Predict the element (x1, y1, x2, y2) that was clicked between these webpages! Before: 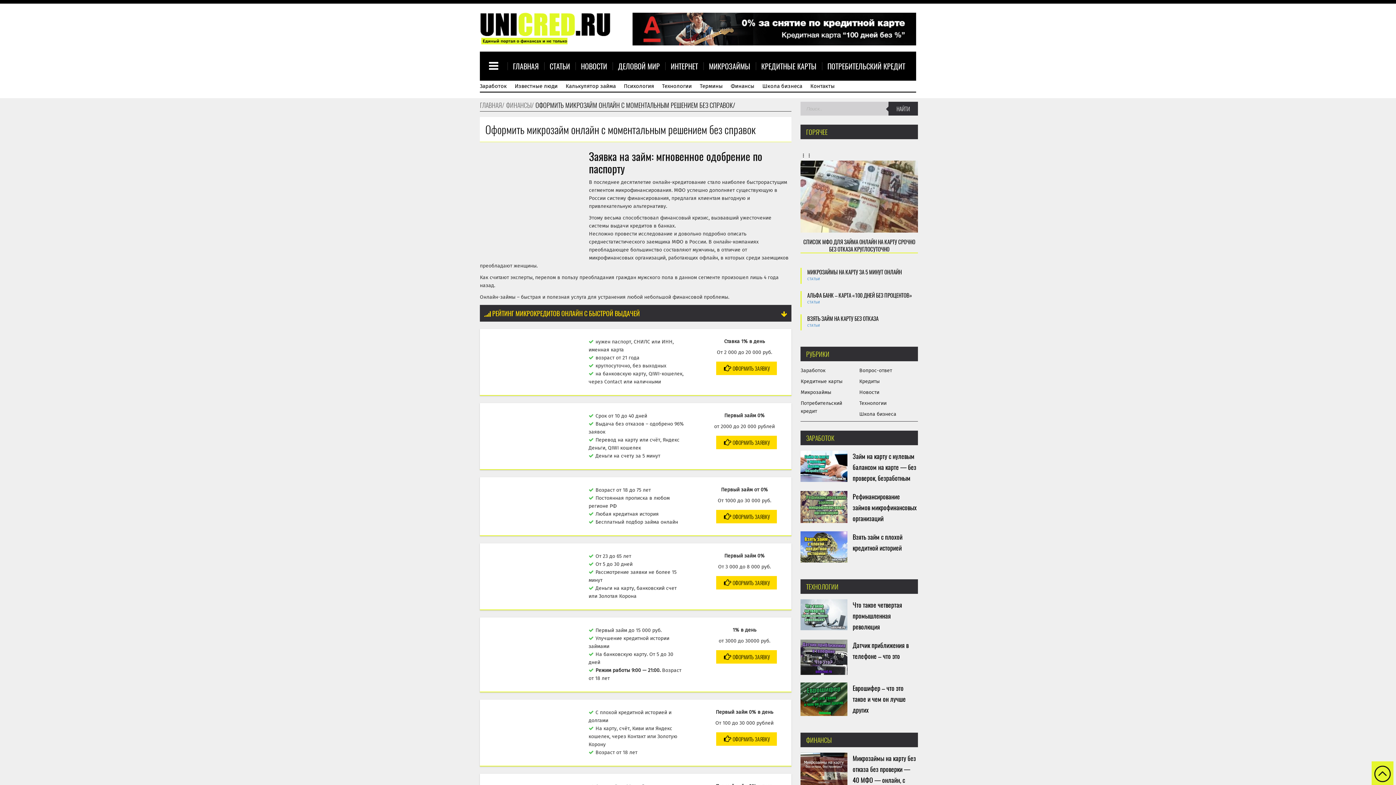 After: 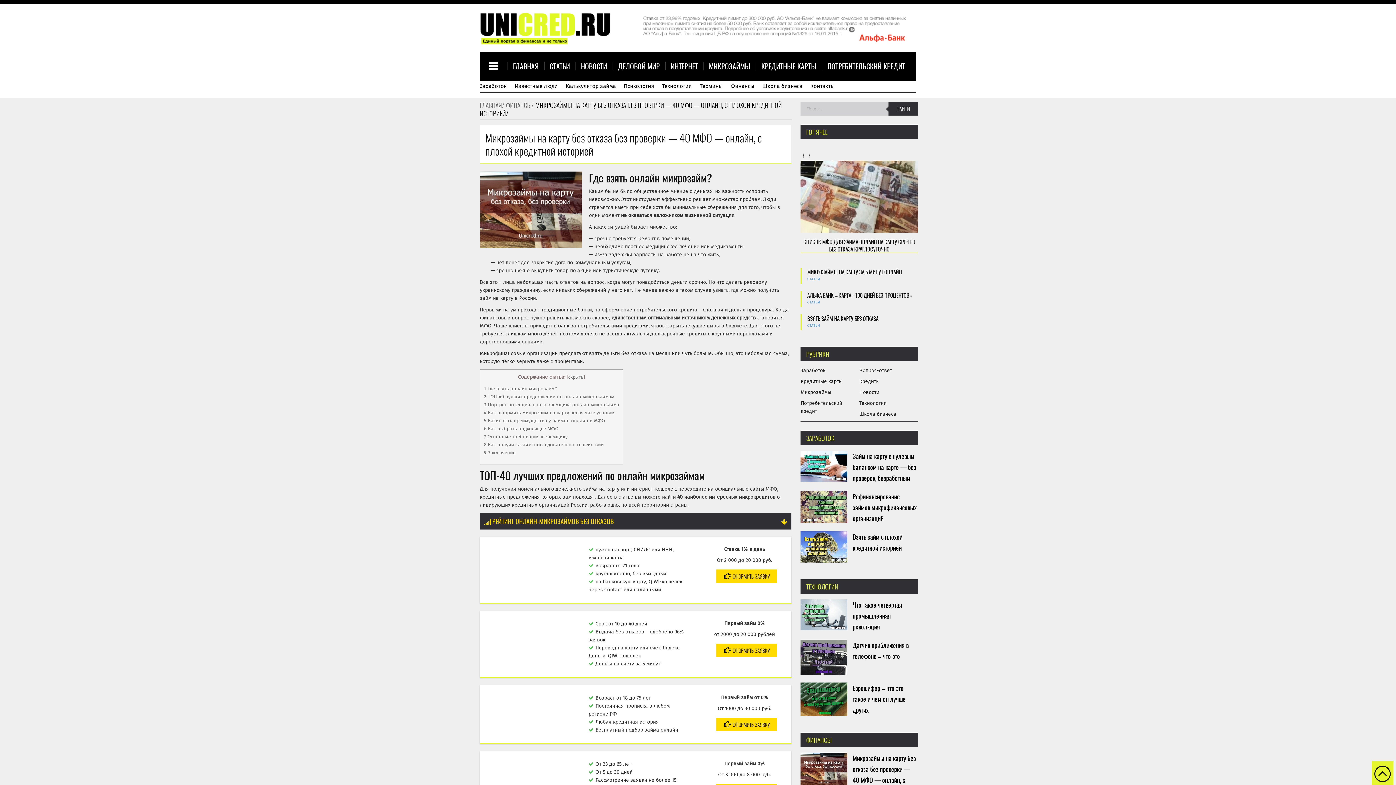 Action: bbox: (800, 753, 918, 807) label: Микрозаймы на карту без отказа без проверки — 40 МФО — онлайн, с плохой кредитной историей